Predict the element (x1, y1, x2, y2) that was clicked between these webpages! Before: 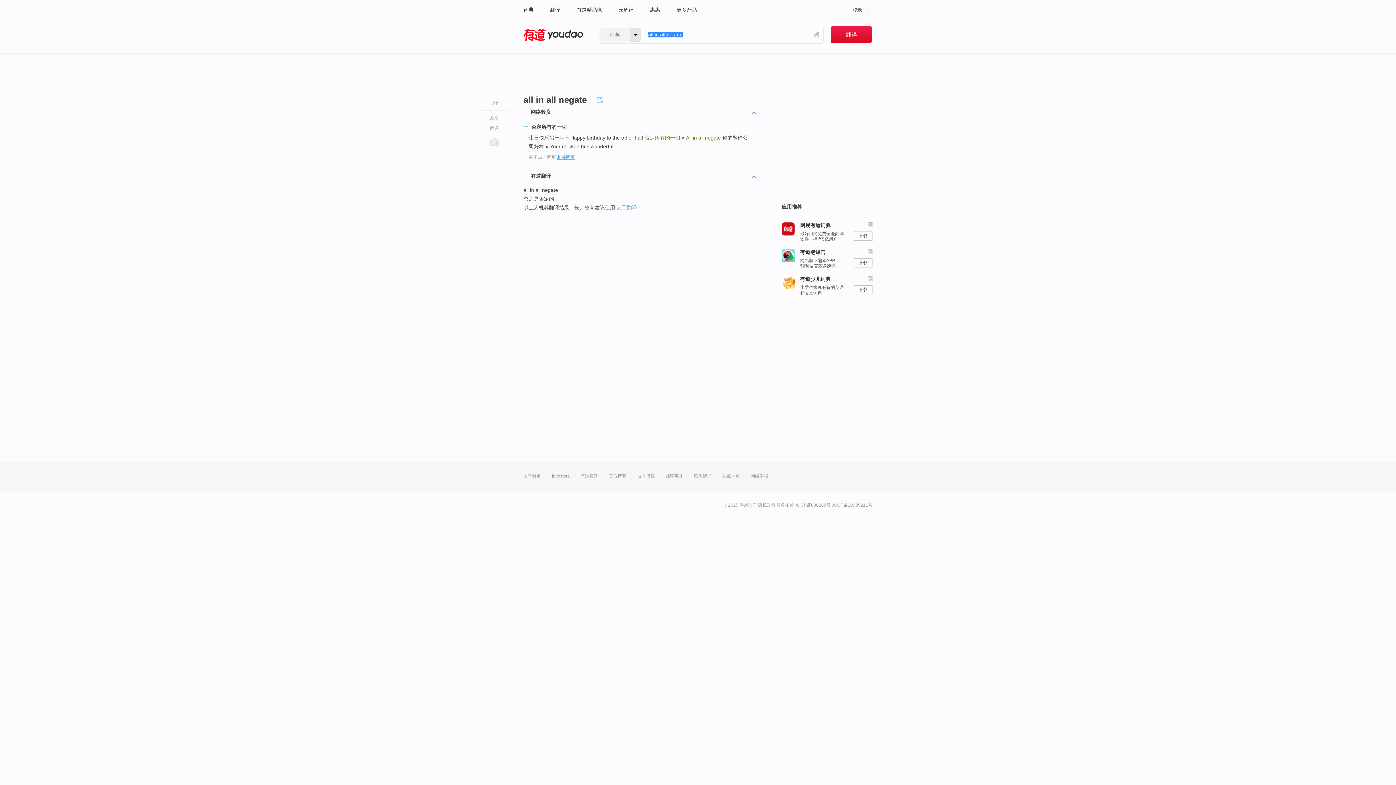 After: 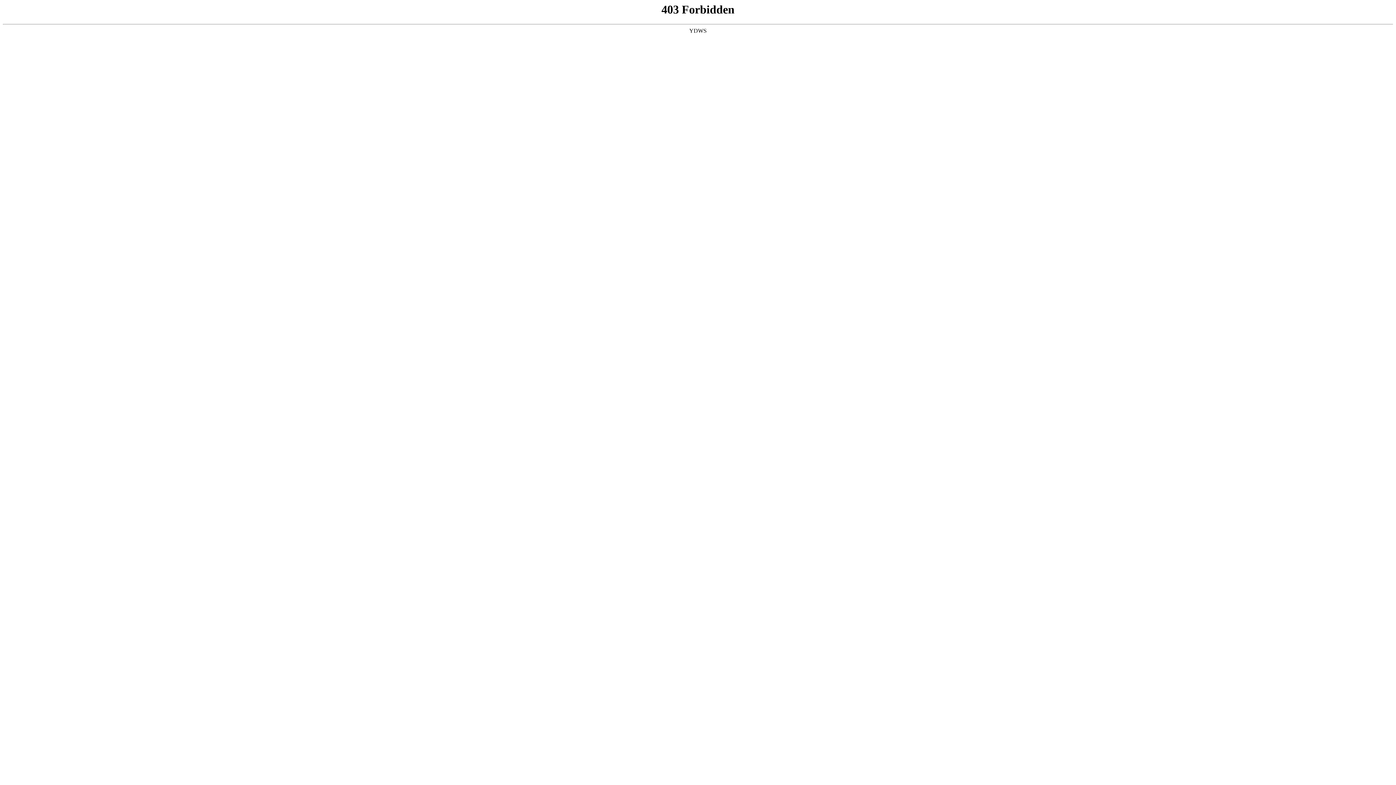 Action: label: 官方博客 bbox: (609, 461, 626, 490)